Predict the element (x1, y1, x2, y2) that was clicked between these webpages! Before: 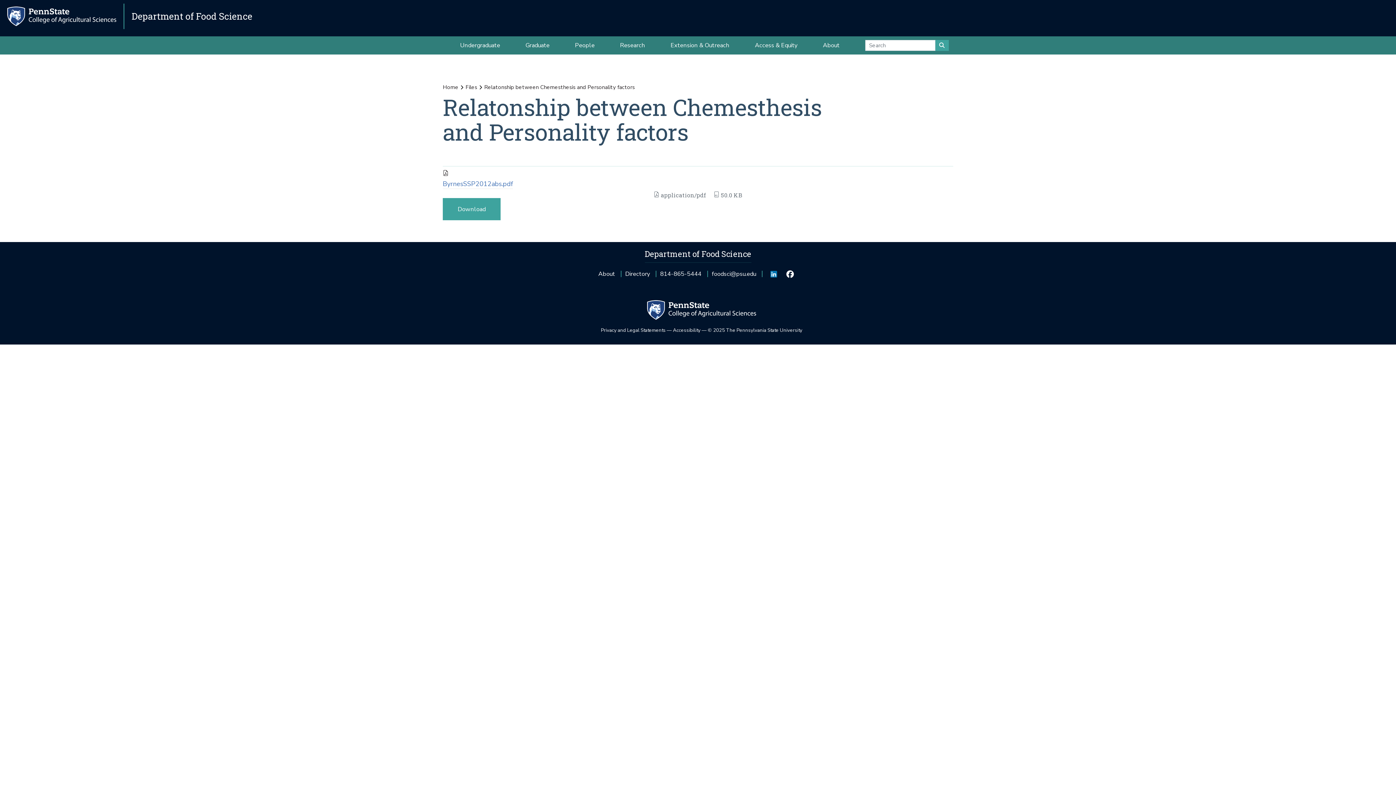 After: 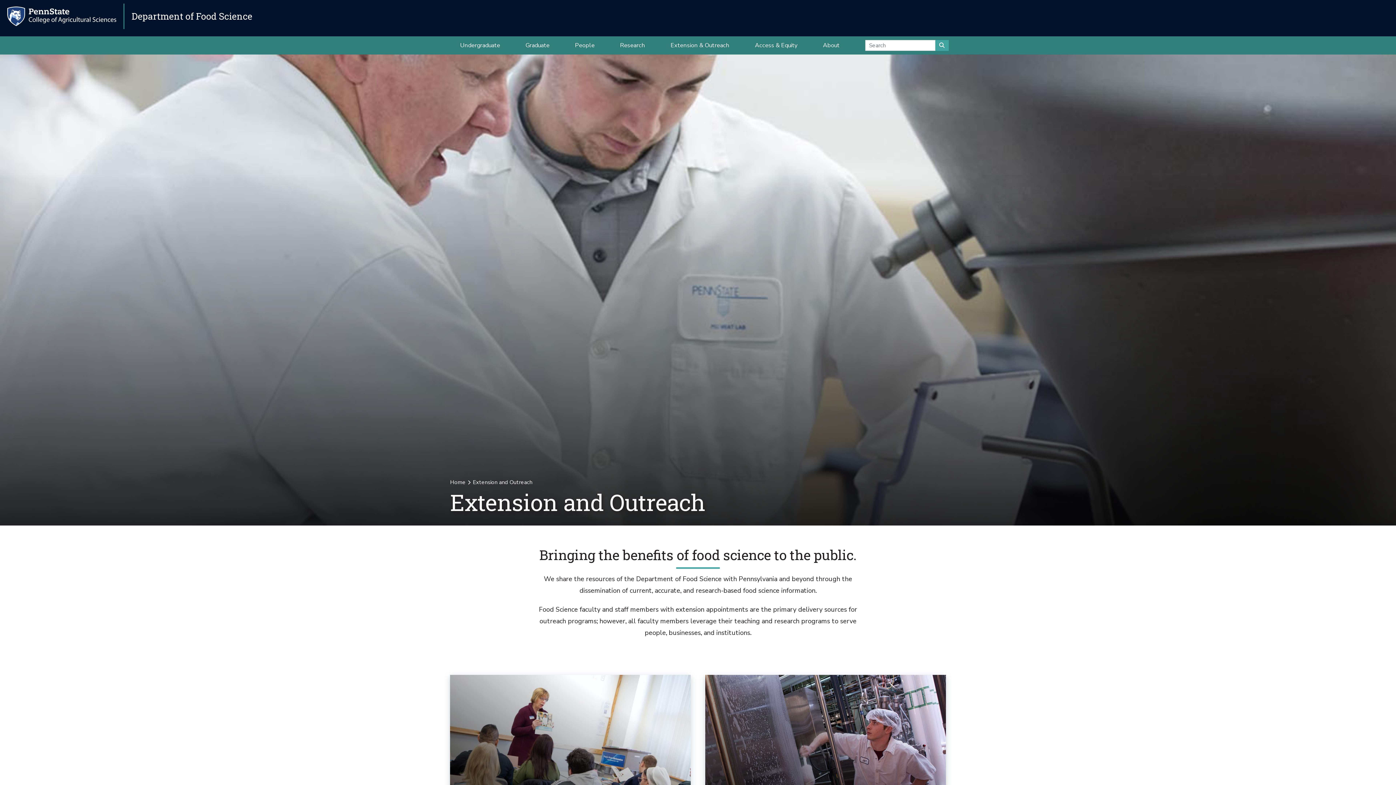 Action: label: Extension & Outreach bbox: (658, 36, 742, 54)